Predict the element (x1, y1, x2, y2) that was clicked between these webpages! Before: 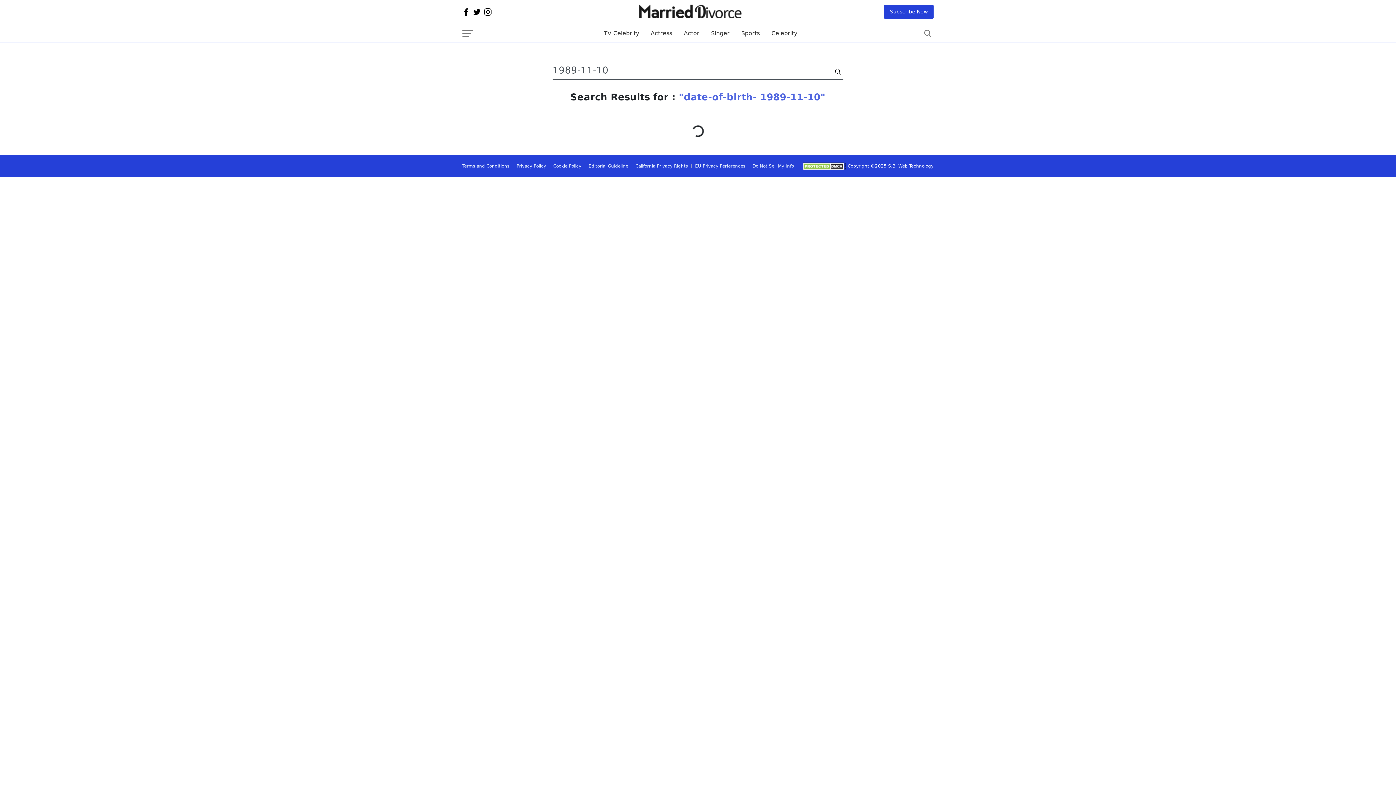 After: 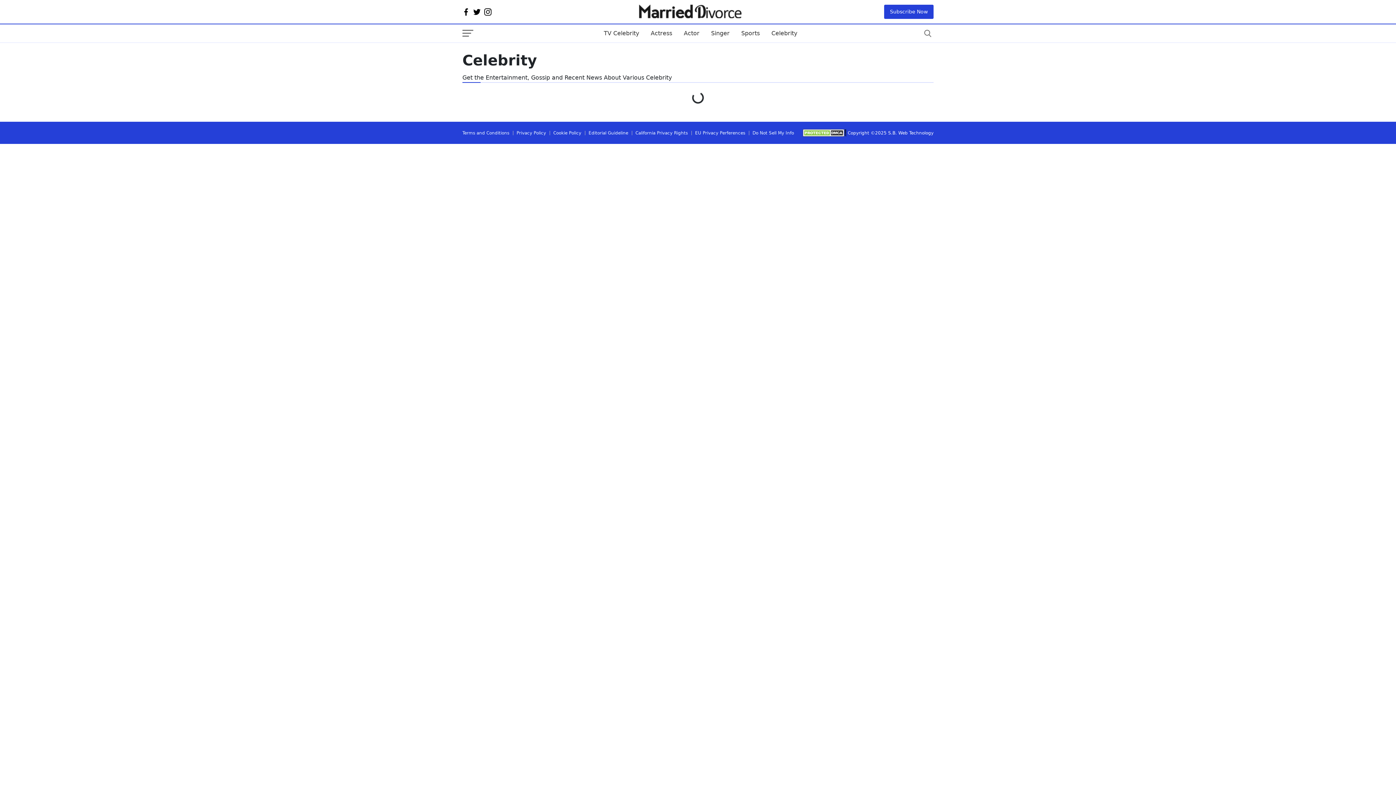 Action: label: Celebrity bbox: (765, 27, 803, 39)